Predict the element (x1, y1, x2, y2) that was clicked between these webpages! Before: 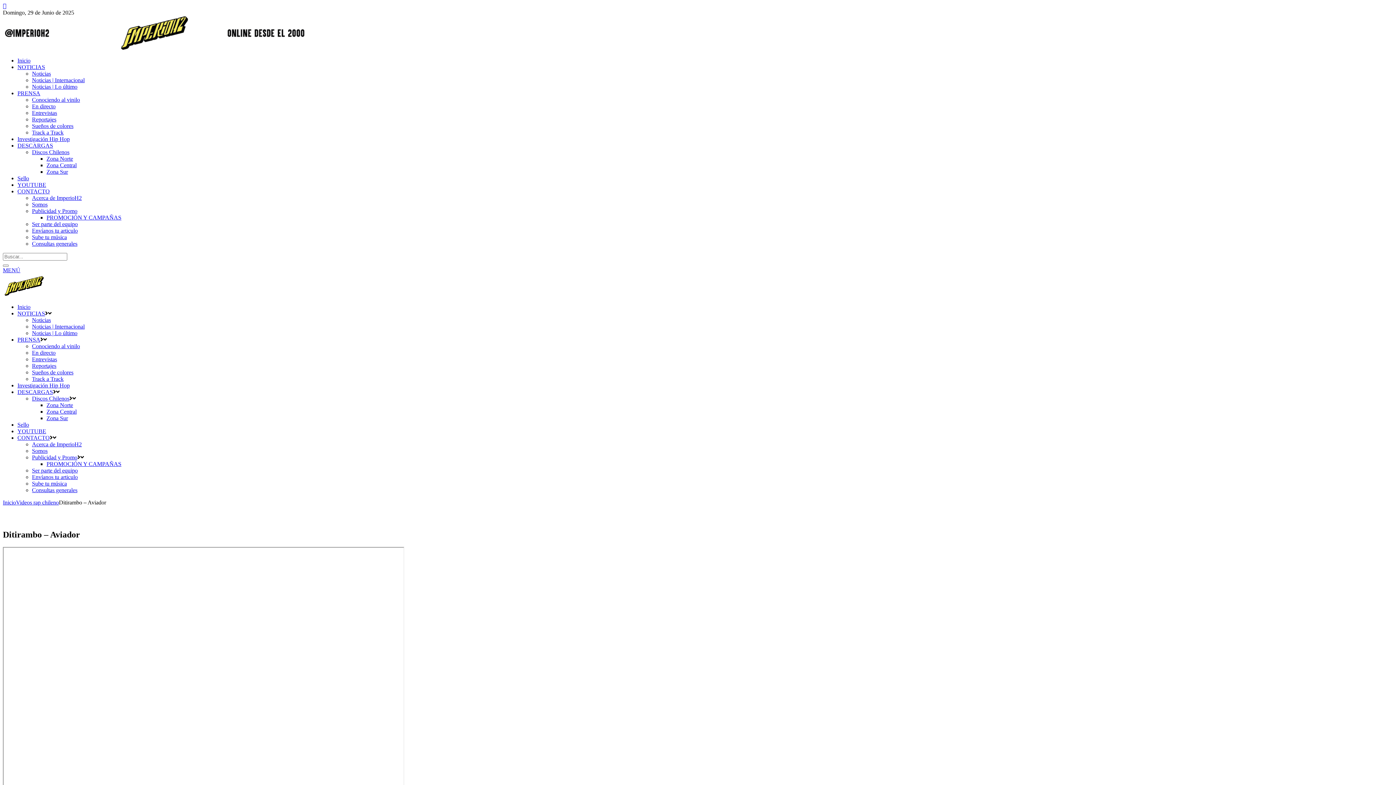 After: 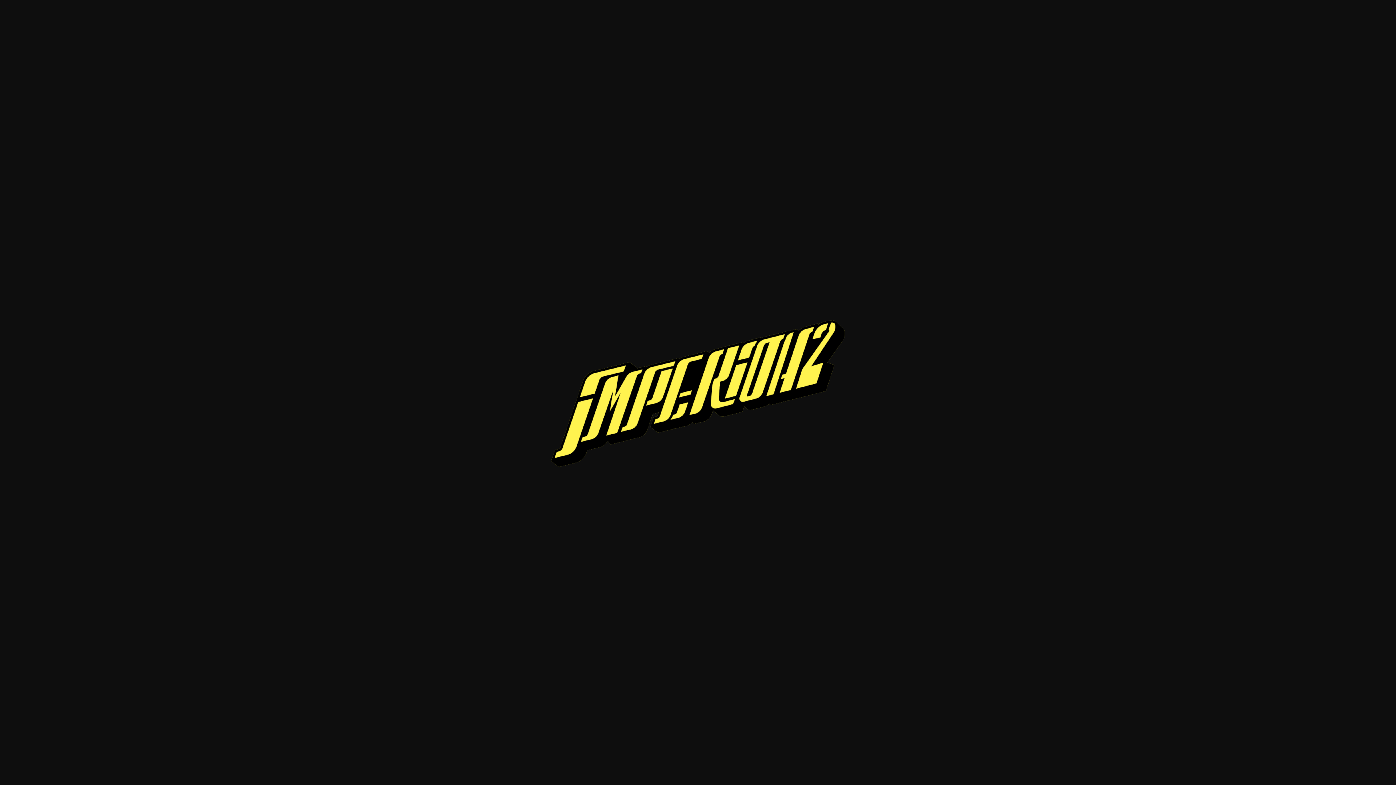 Action: bbox: (2, 291, 45, 297)